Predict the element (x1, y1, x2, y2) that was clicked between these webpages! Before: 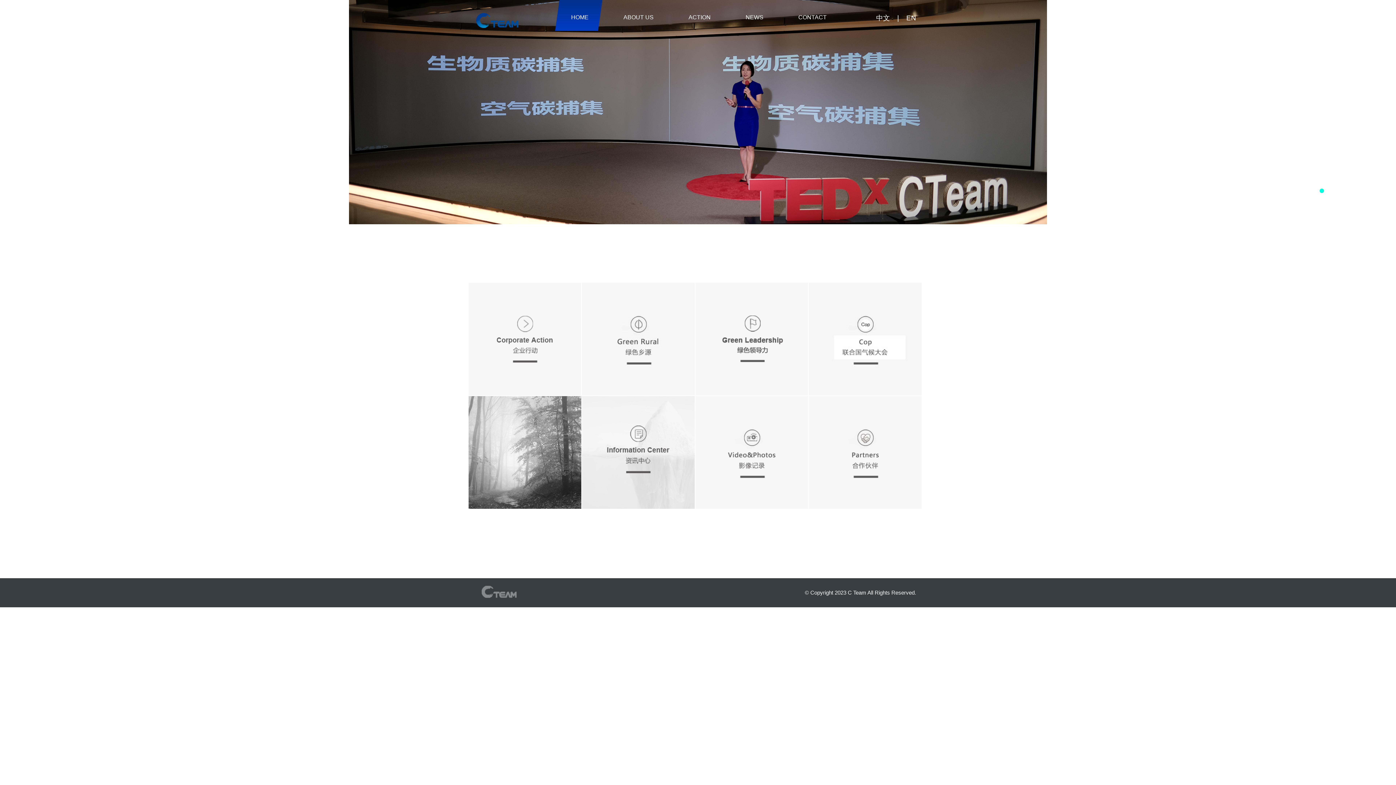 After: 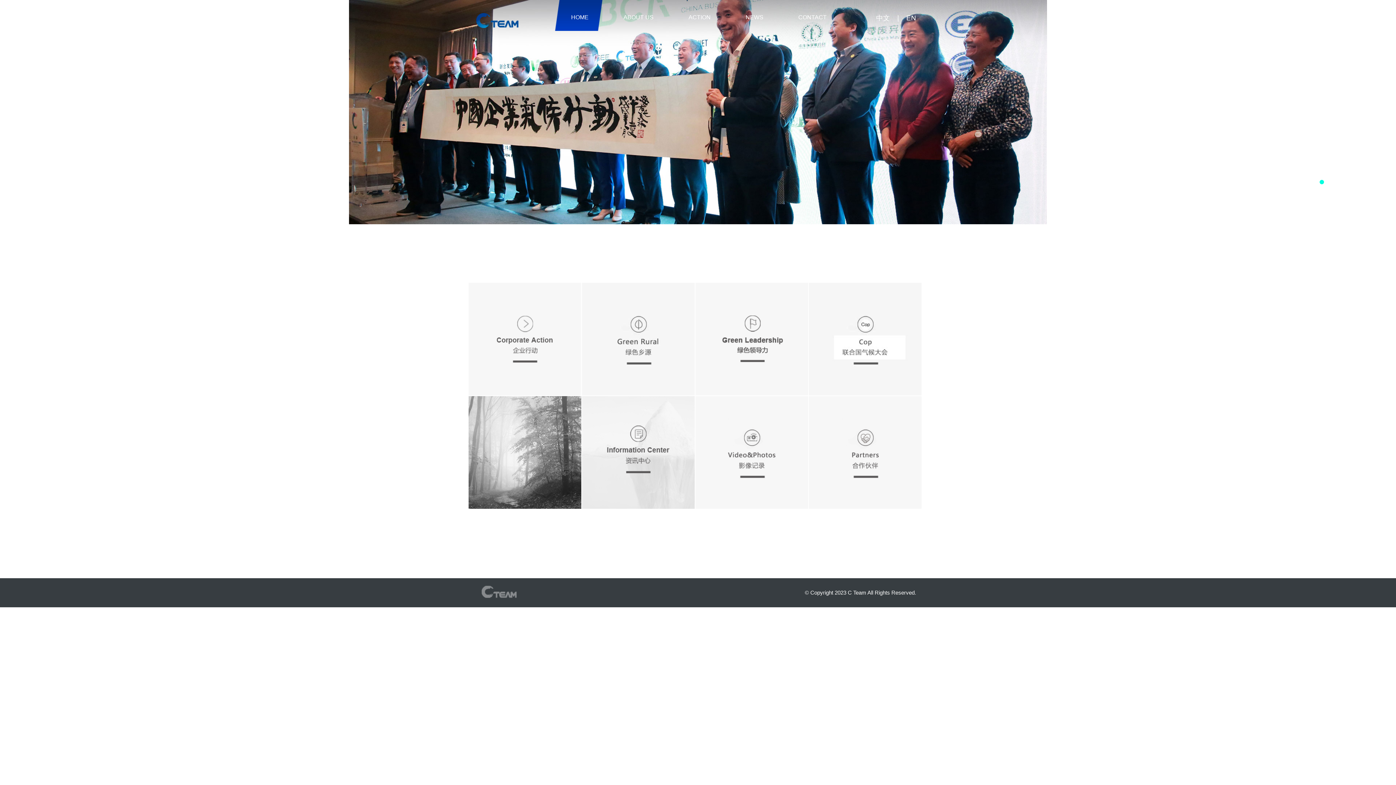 Action: bbox: (564, 0, 596, 30) label: HOME